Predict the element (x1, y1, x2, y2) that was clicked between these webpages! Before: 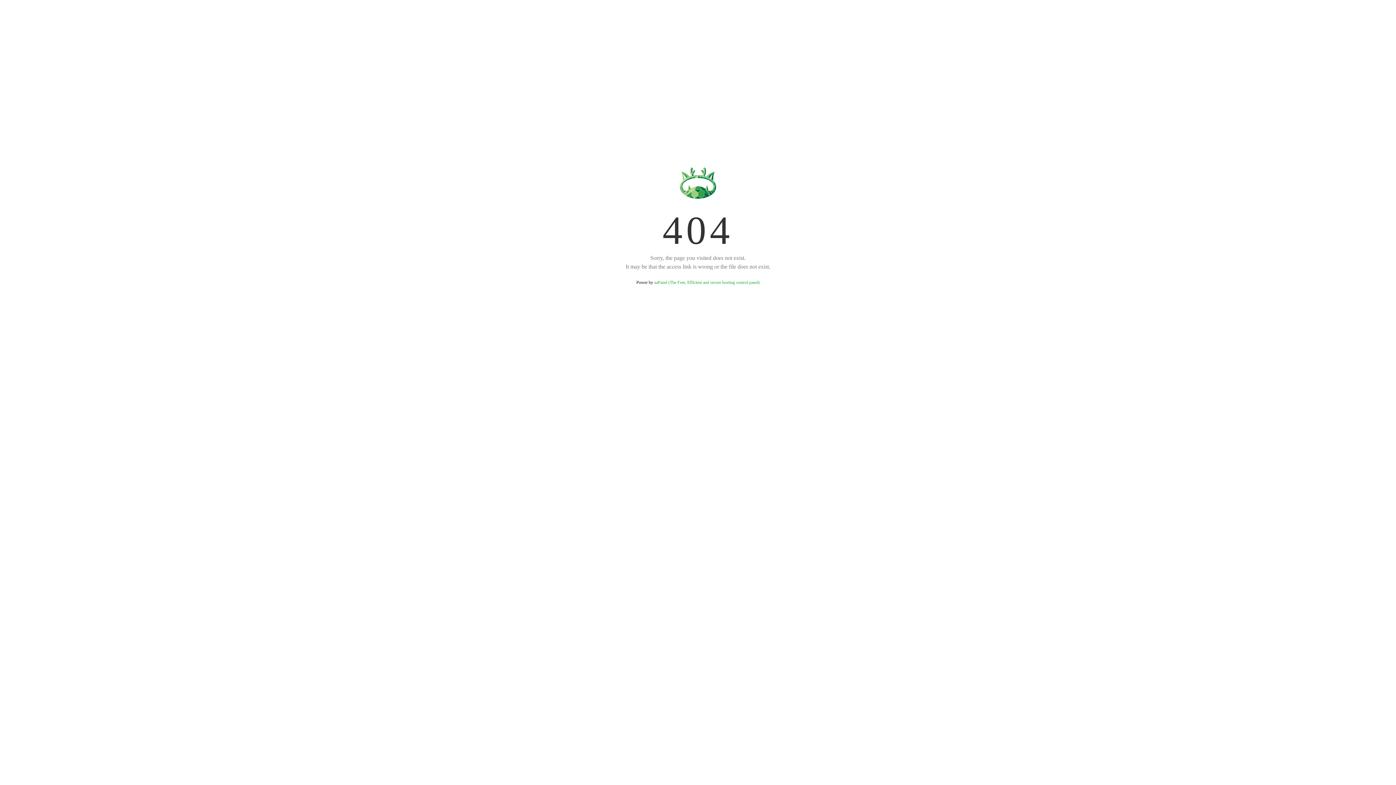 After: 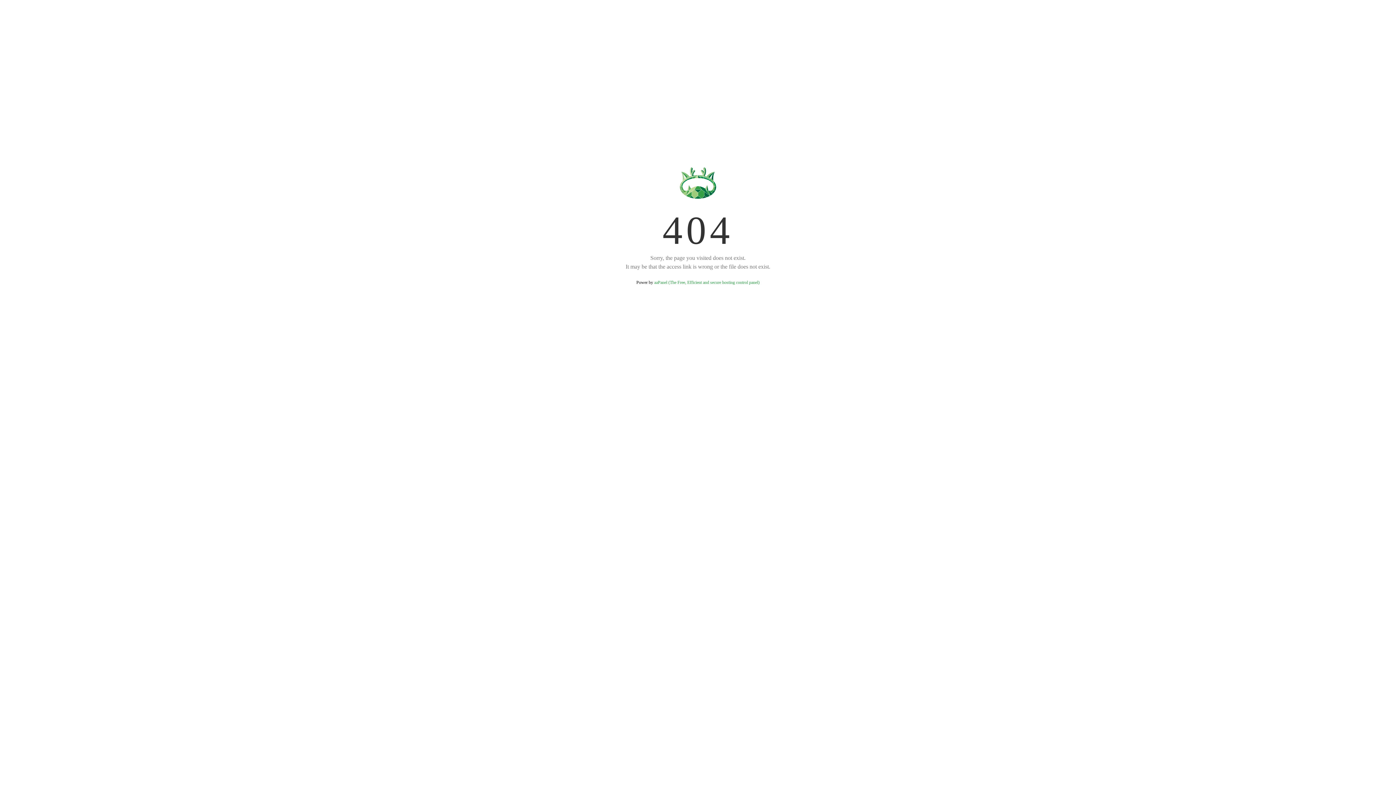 Action: bbox: (654, 280, 759, 285) label: aaPanel (The Free, Efficient and secure hosting control panel)